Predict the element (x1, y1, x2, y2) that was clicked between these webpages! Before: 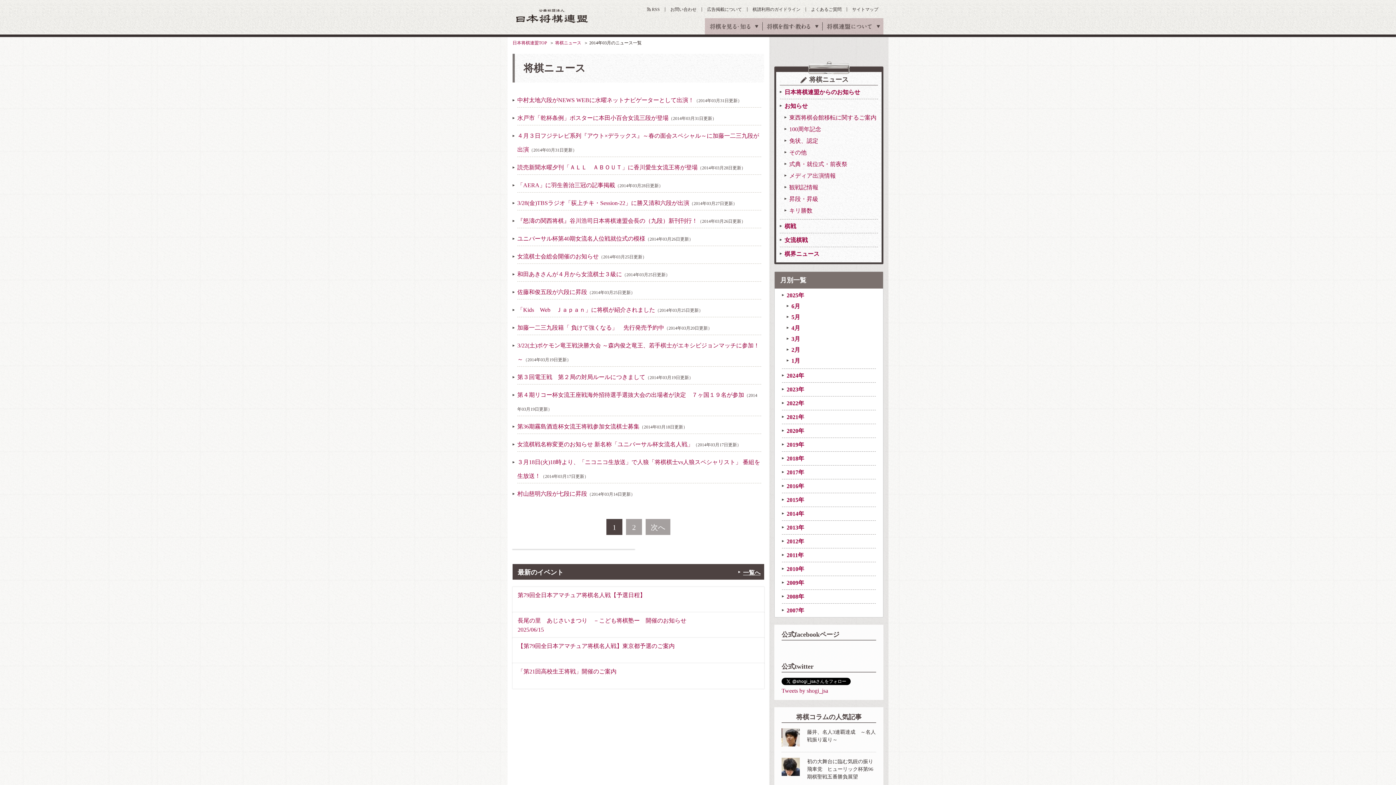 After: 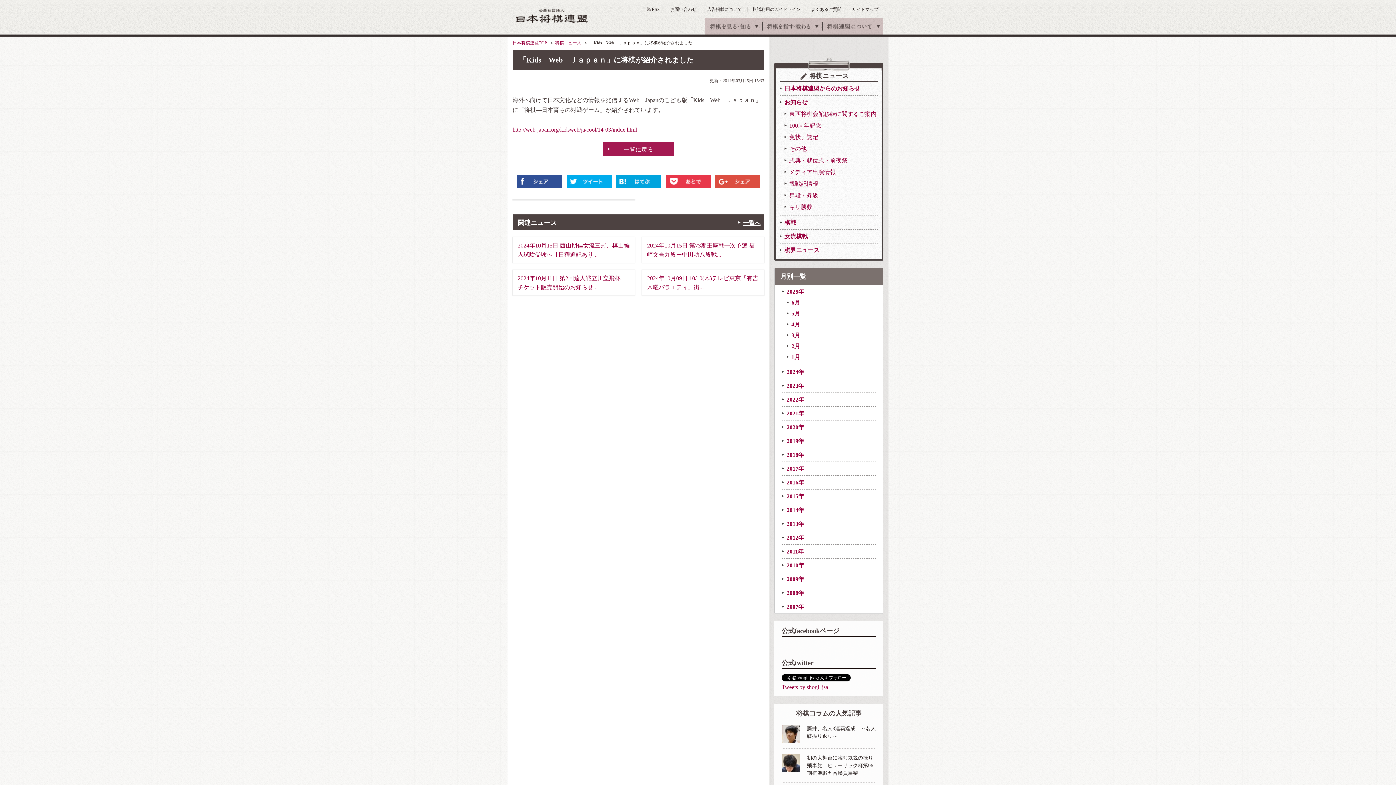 Action: label: 「Kids　Web　Ｊａｐａｎ」に将棋が紹介されました（2014年03月25日更新） bbox: (517, 303, 761, 317)